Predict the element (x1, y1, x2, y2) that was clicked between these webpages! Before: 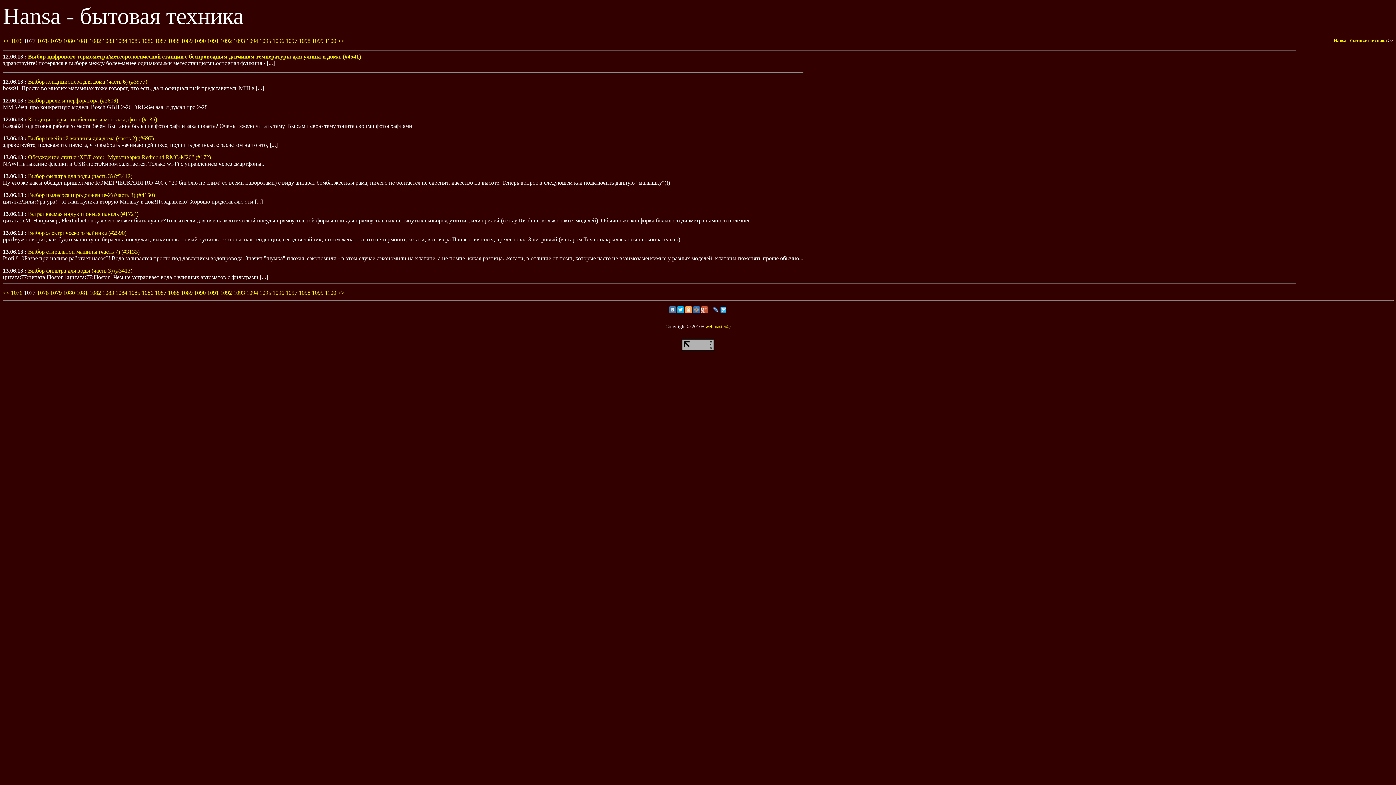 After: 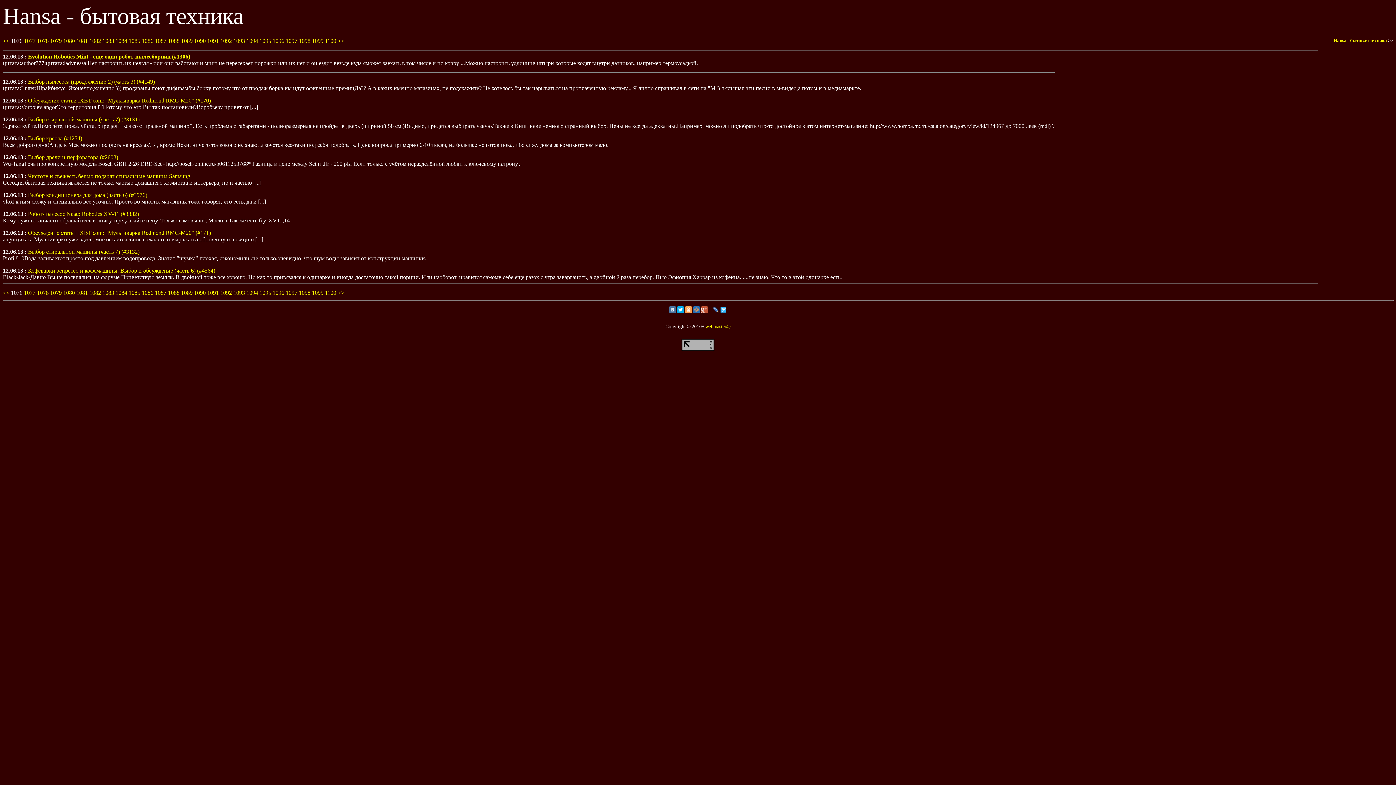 Action: label: 1076 bbox: (10, 289, 22, 296)